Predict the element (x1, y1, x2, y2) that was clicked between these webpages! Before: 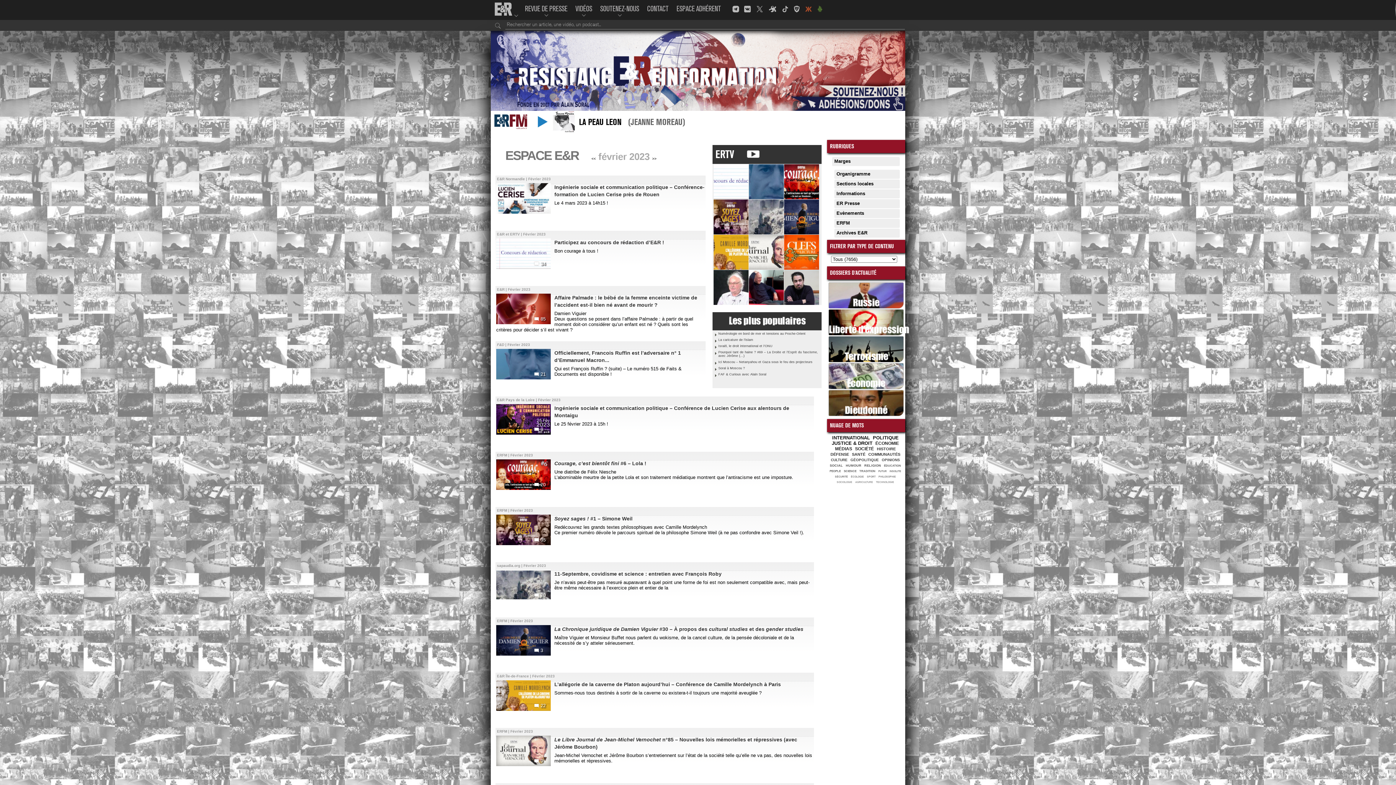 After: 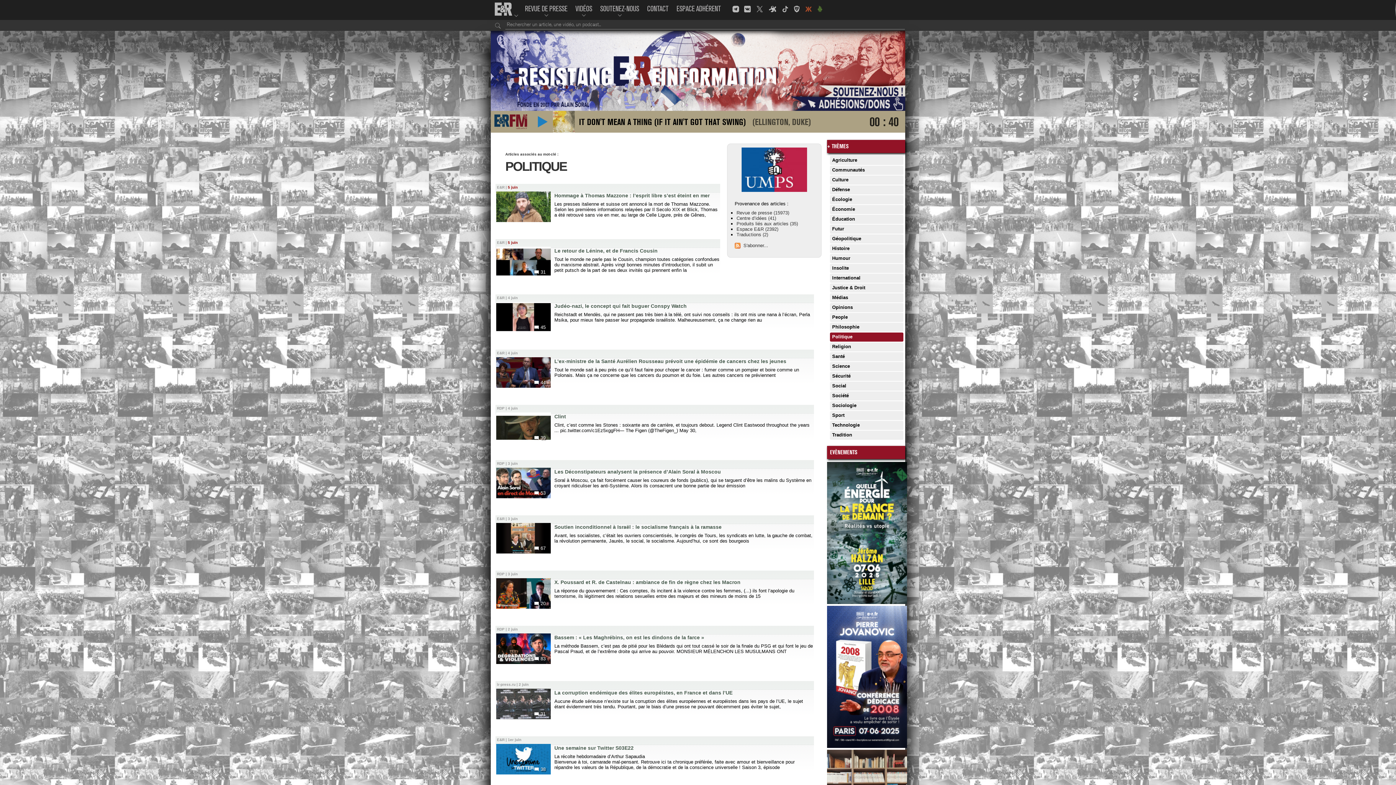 Action: label: POLITIQUE  bbox: (873, 435, 900, 440)